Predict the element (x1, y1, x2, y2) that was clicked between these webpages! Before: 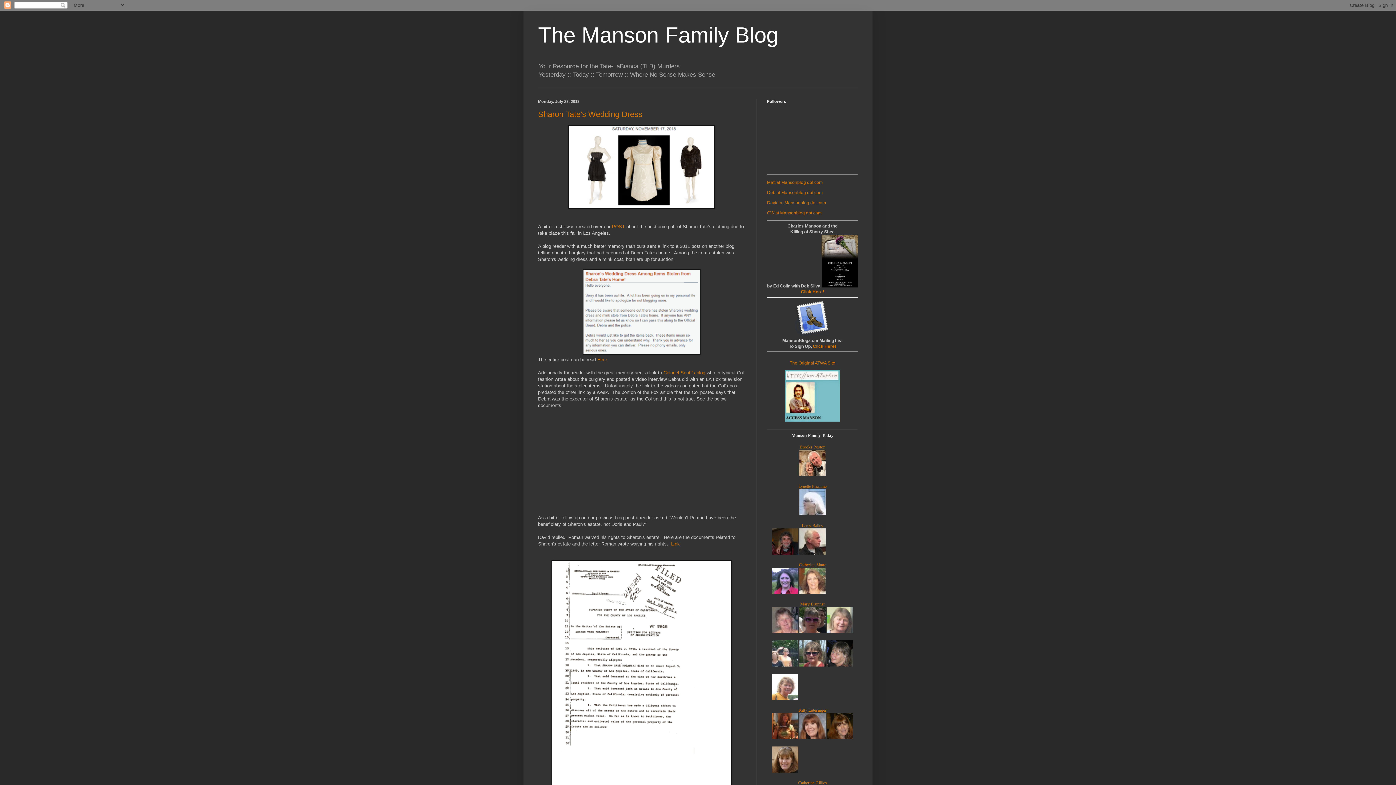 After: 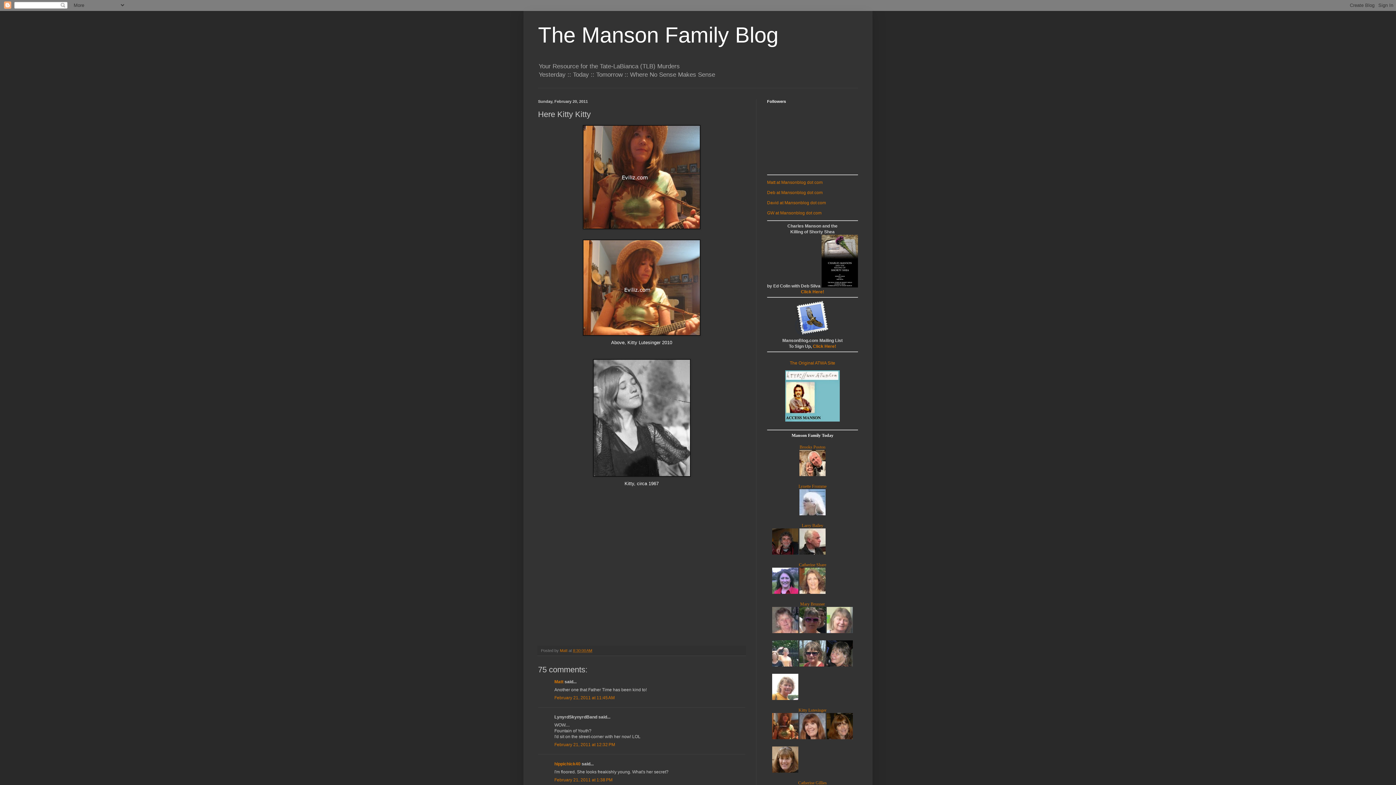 Action: bbox: (772, 735, 798, 740)